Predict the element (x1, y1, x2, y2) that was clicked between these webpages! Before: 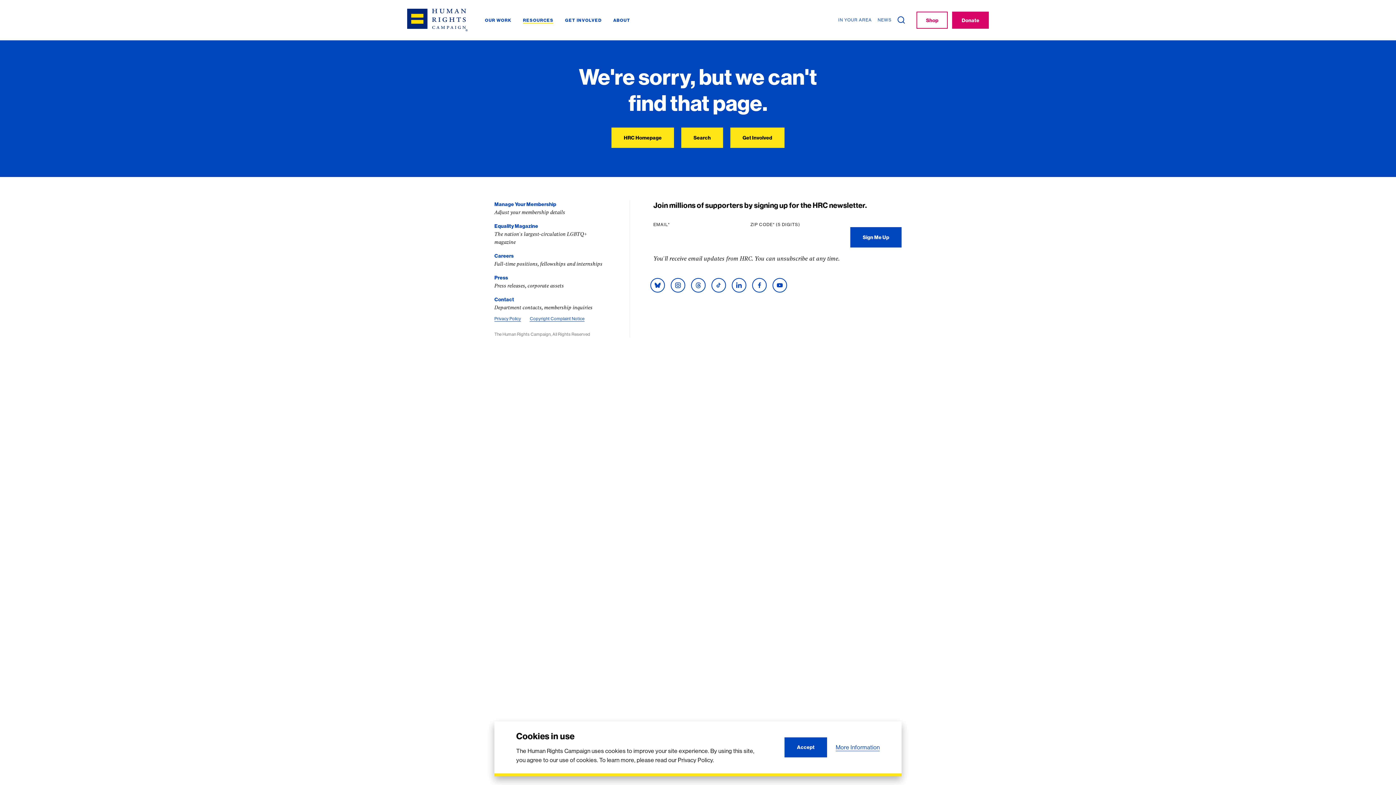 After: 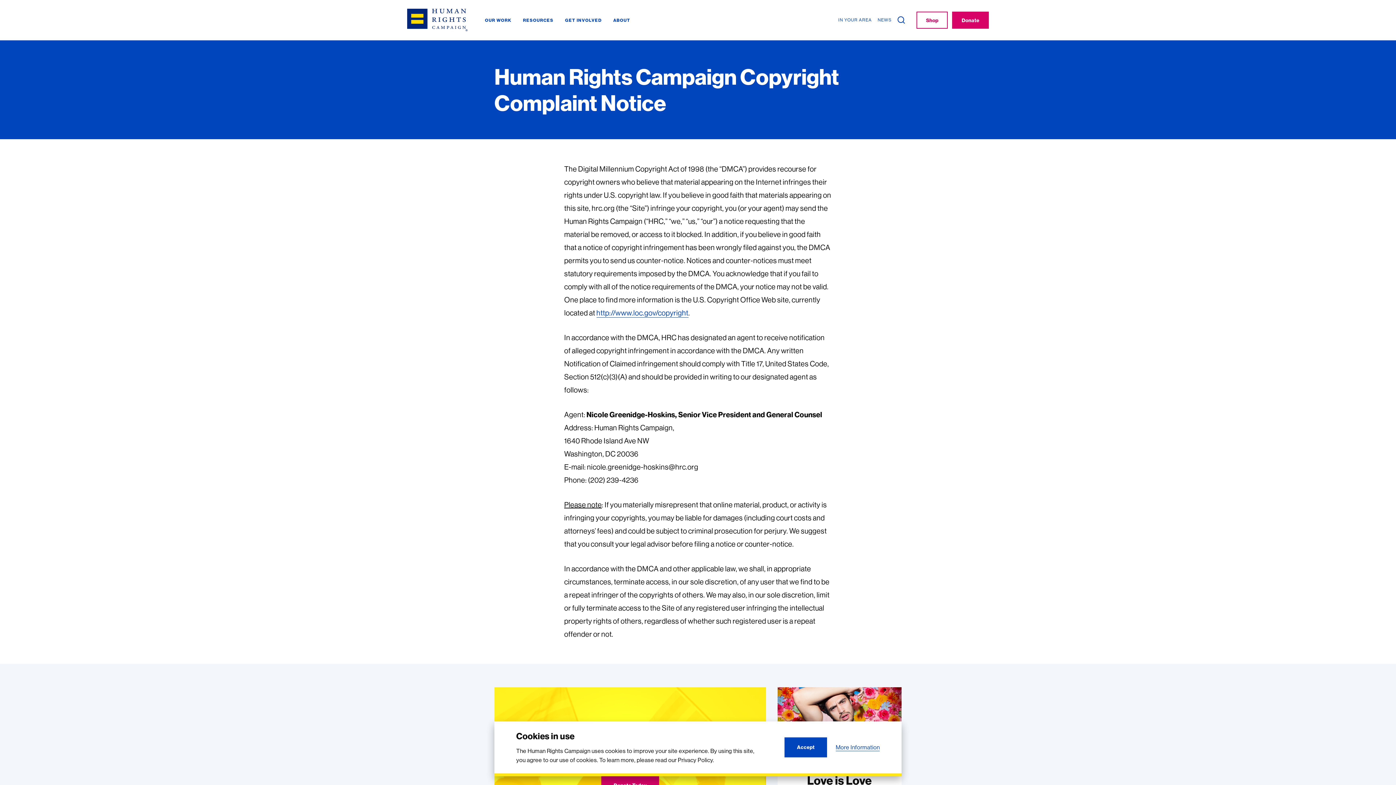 Action: label: Copyright Complaint Notice bbox: (529, 315, 584, 321)